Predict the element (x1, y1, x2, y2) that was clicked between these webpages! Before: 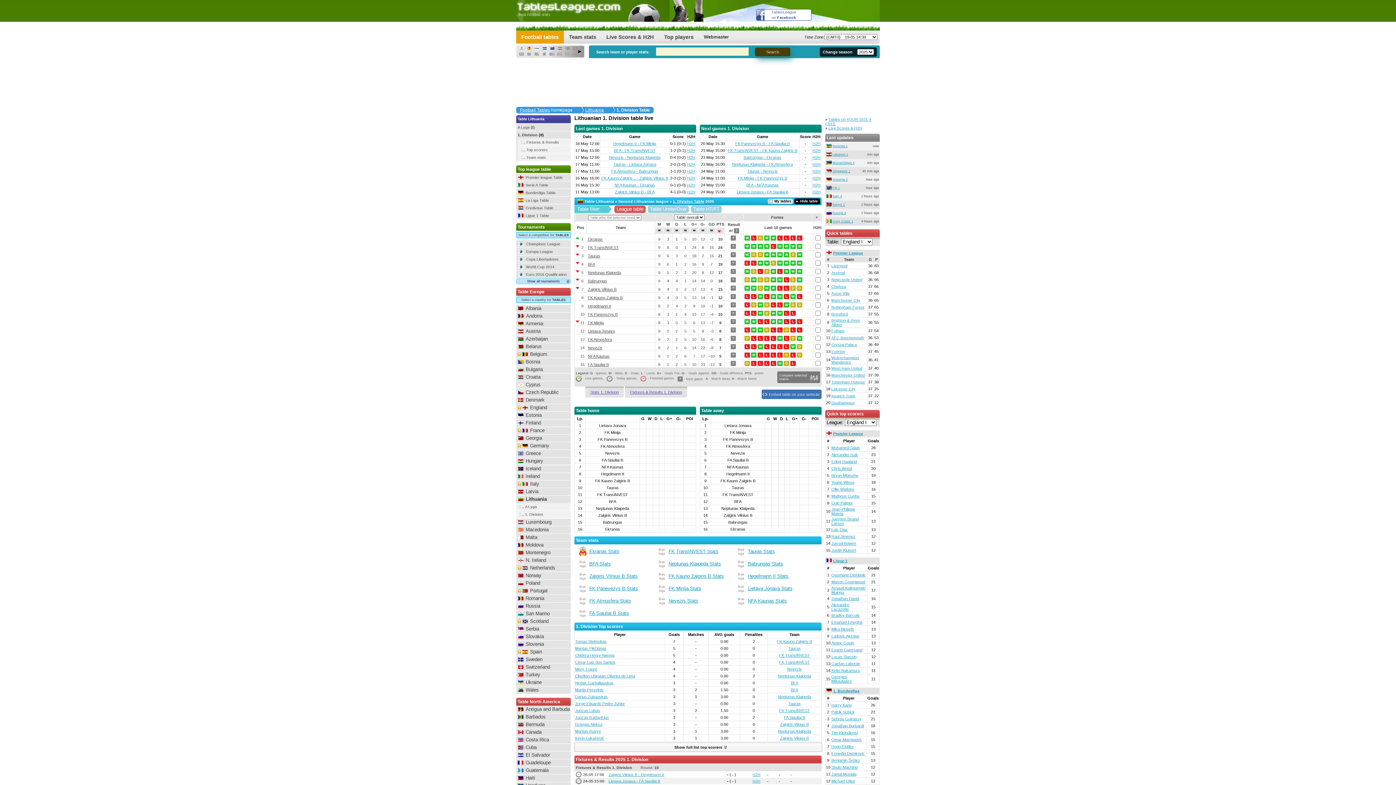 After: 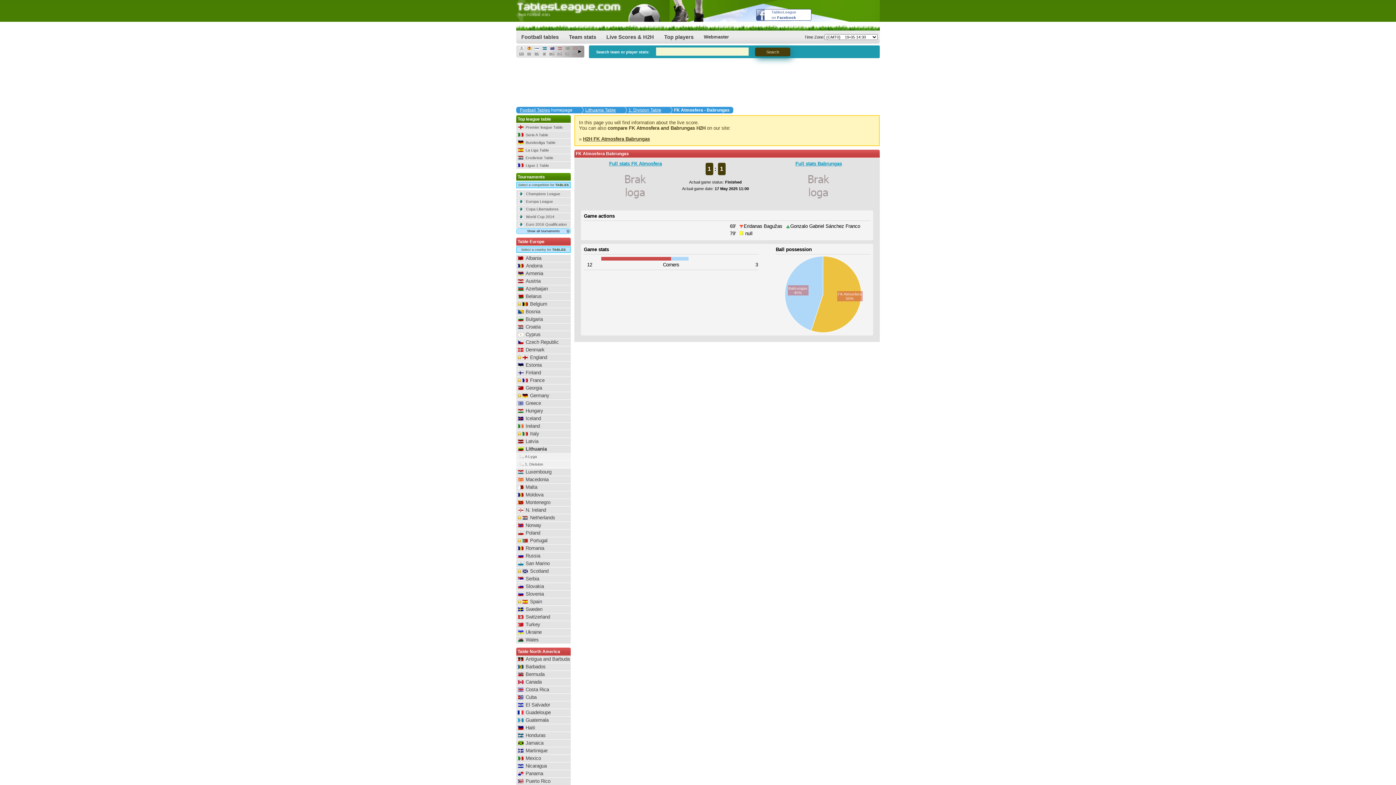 Action: bbox: (611, 169, 658, 173) label: FK Atmosfera - Babrungas